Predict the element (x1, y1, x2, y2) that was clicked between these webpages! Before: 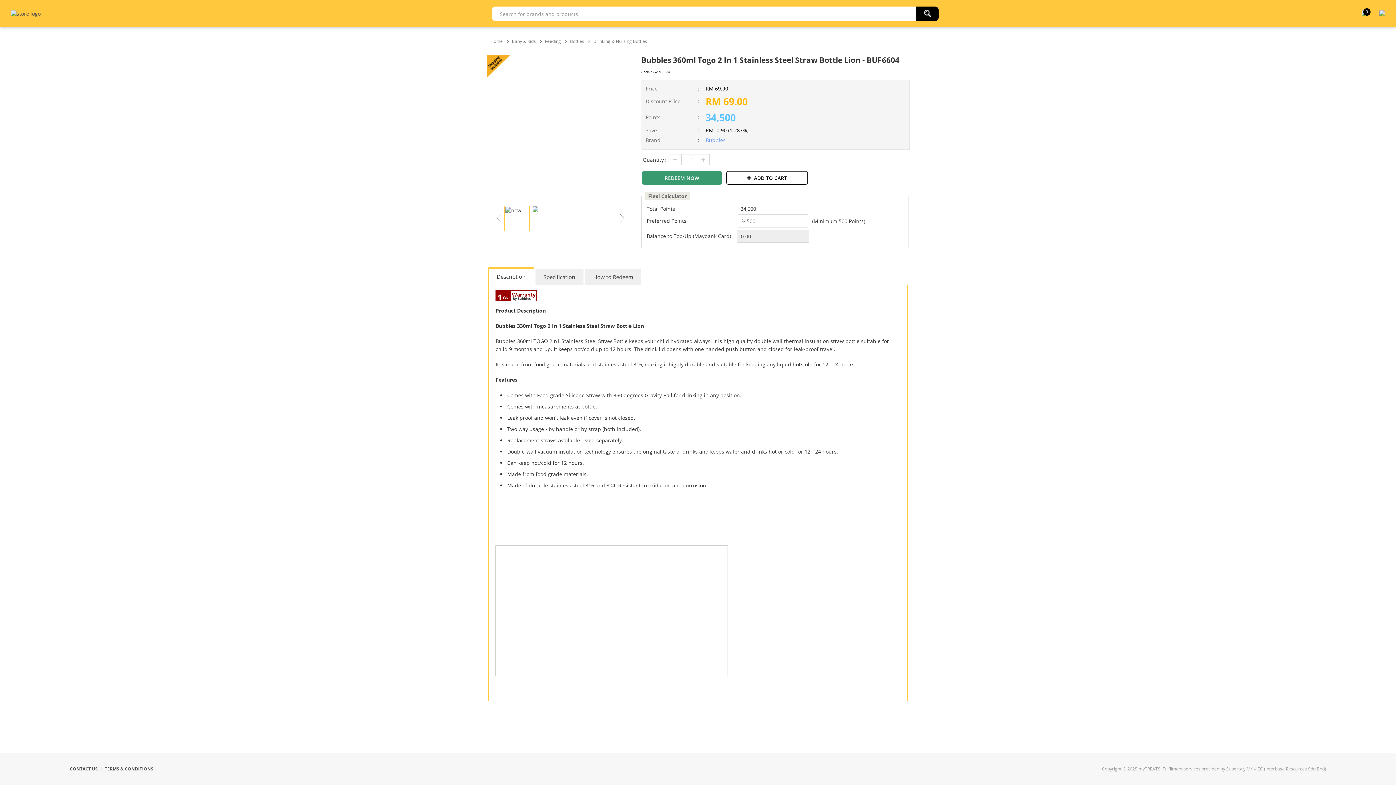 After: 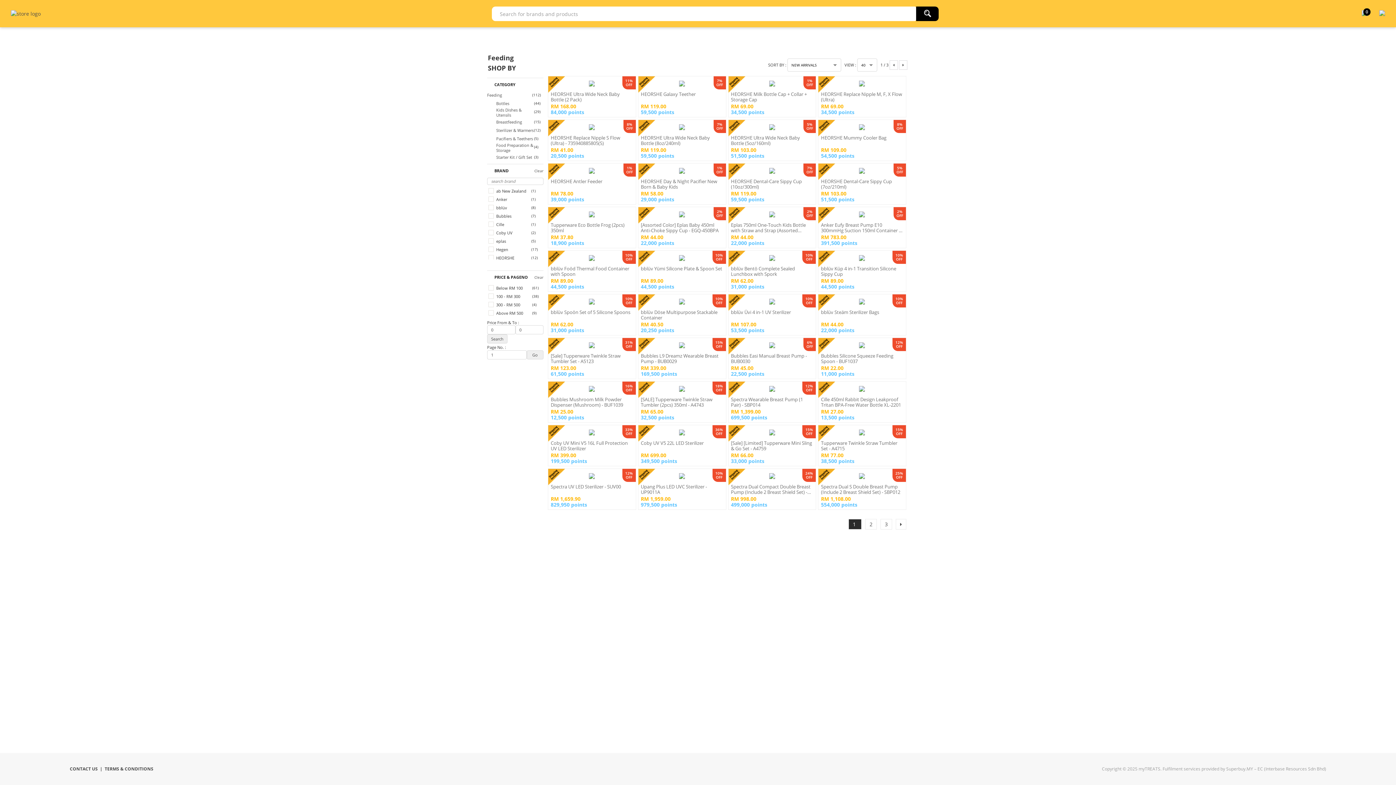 Action: bbox: (542, 38, 562, 44) label: Feeding